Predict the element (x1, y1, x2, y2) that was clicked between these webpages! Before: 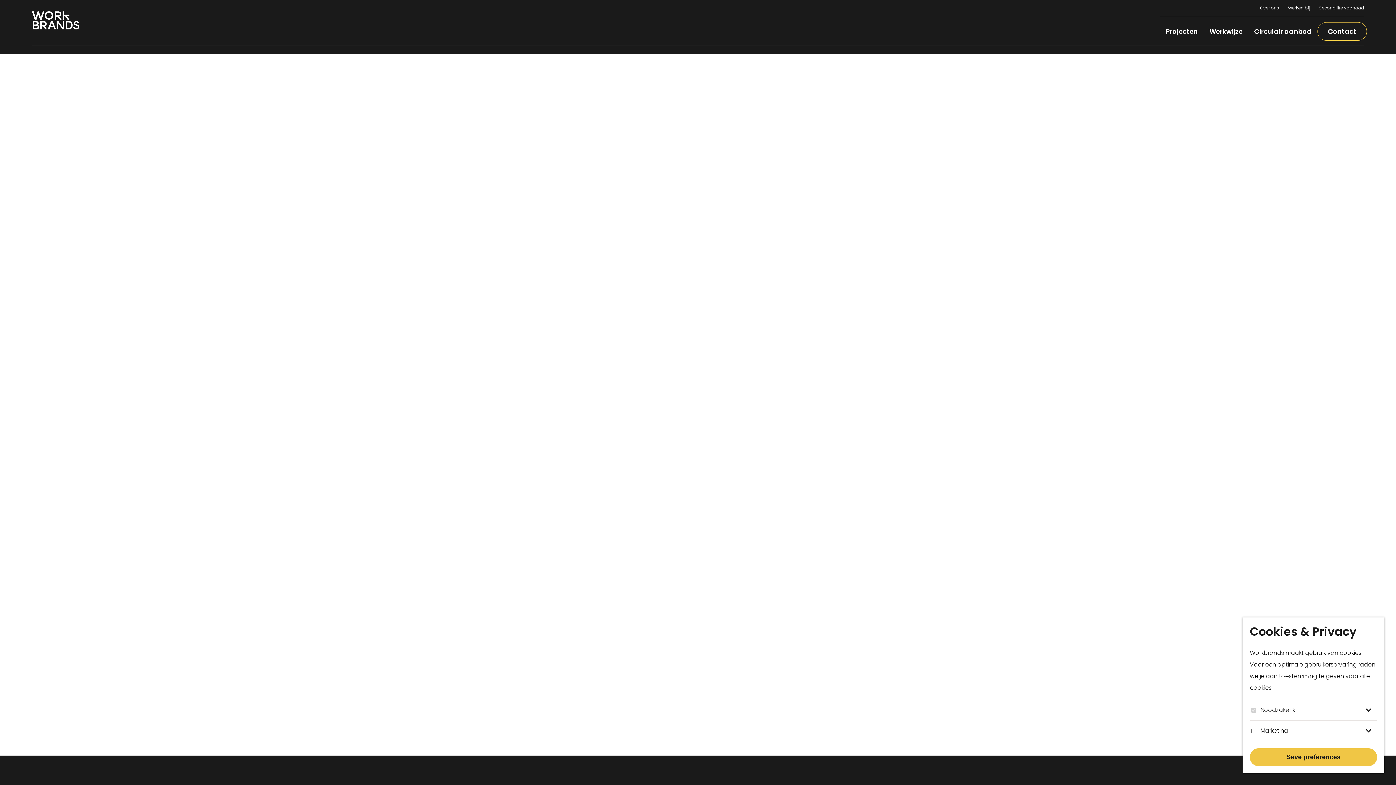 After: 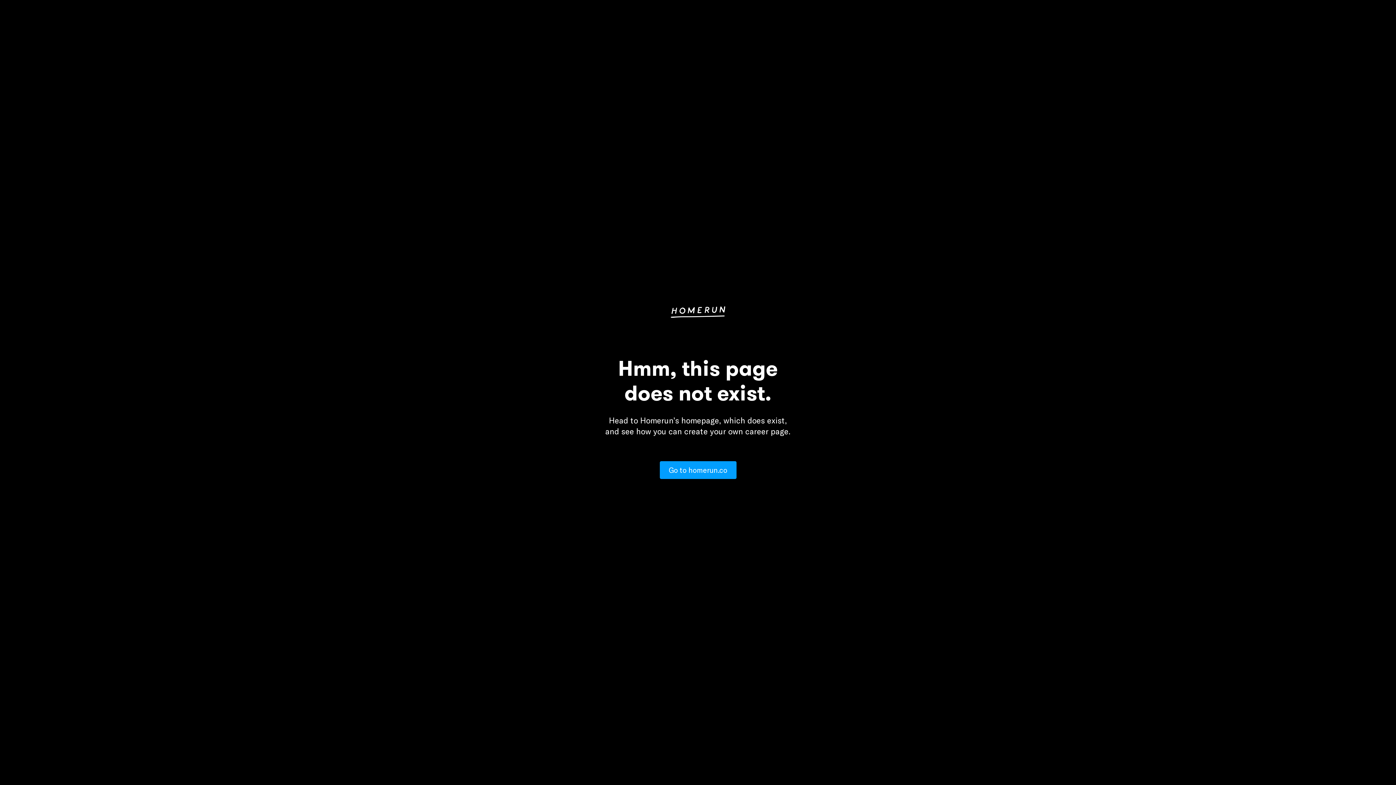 Action: bbox: (1288, 2, 1310, 13) label: Werken bij